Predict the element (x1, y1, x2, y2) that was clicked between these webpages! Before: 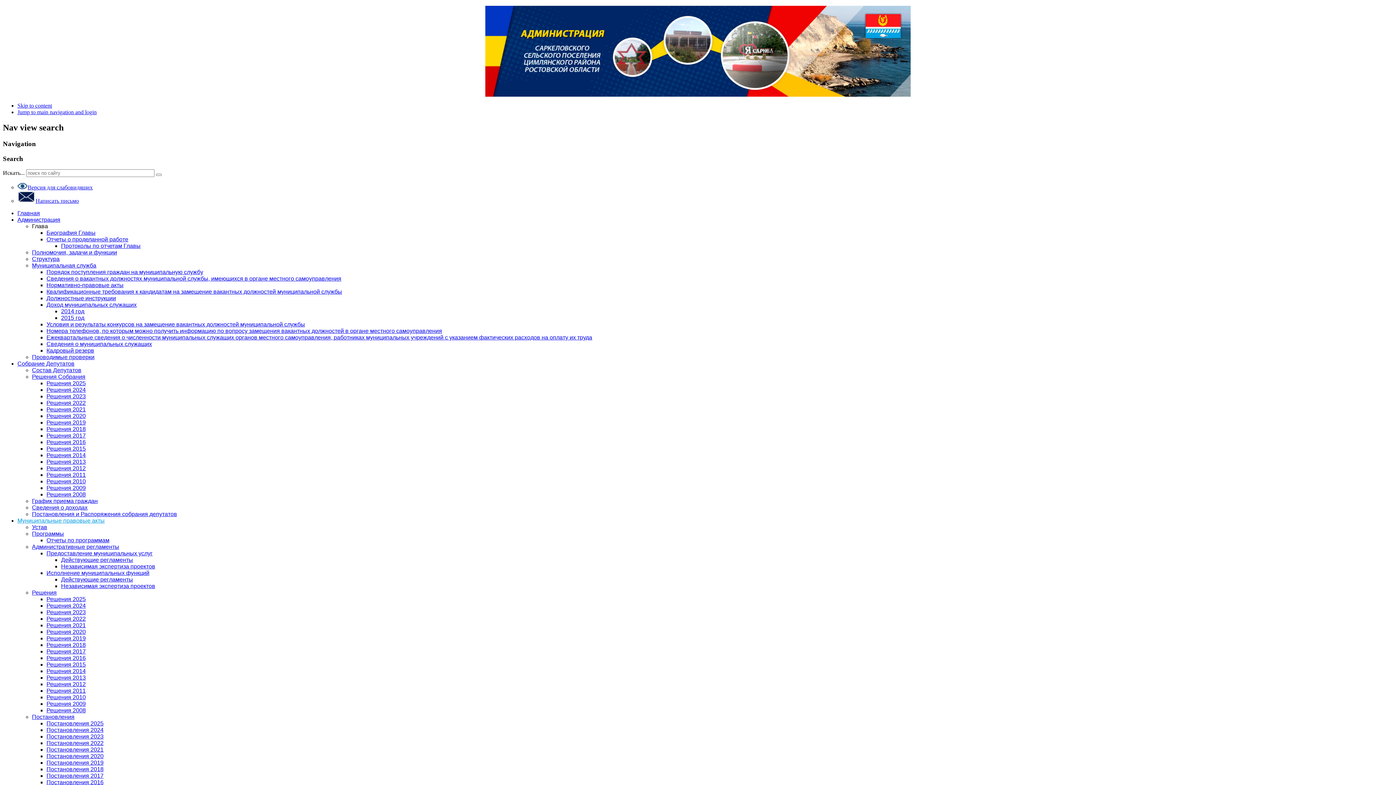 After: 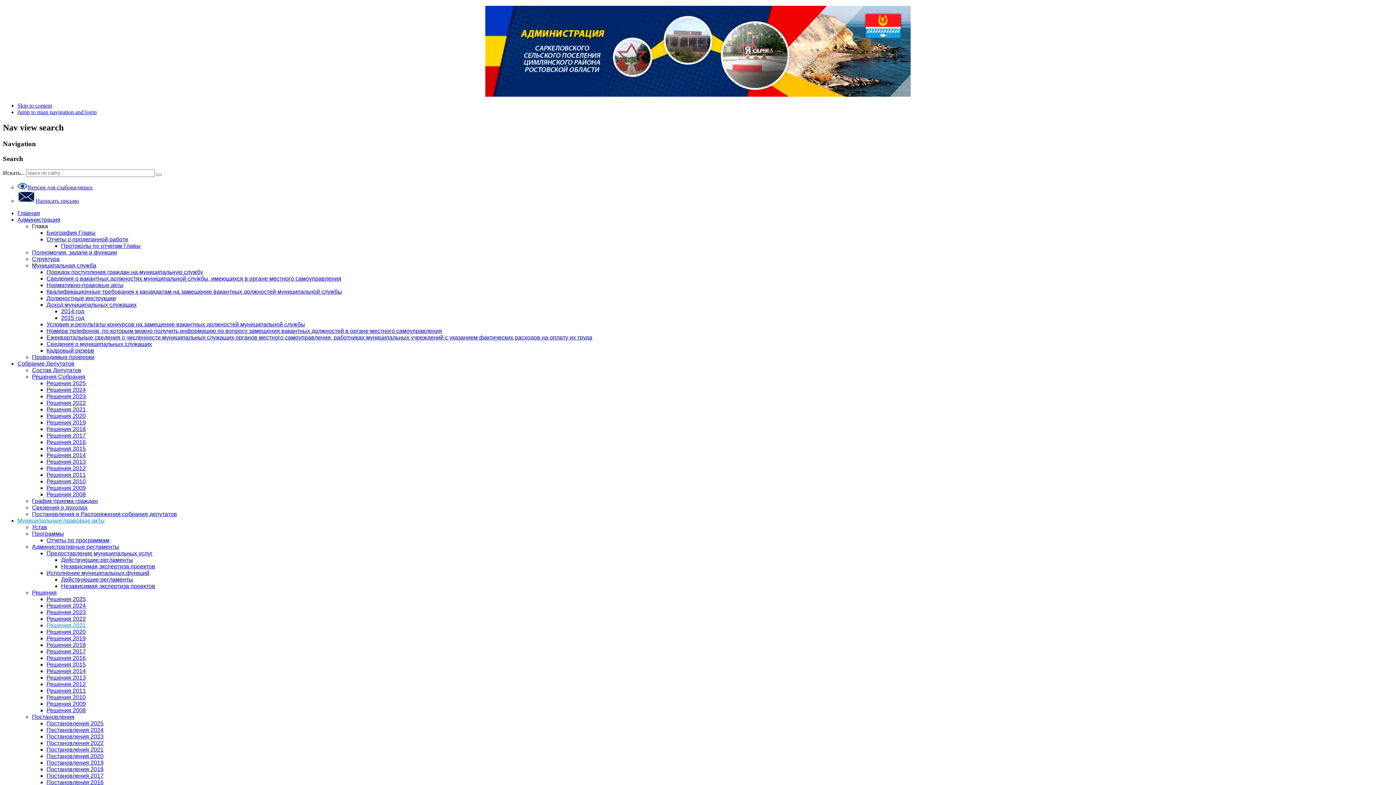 Action: bbox: (46, 622, 85, 628) label: Решения 2021